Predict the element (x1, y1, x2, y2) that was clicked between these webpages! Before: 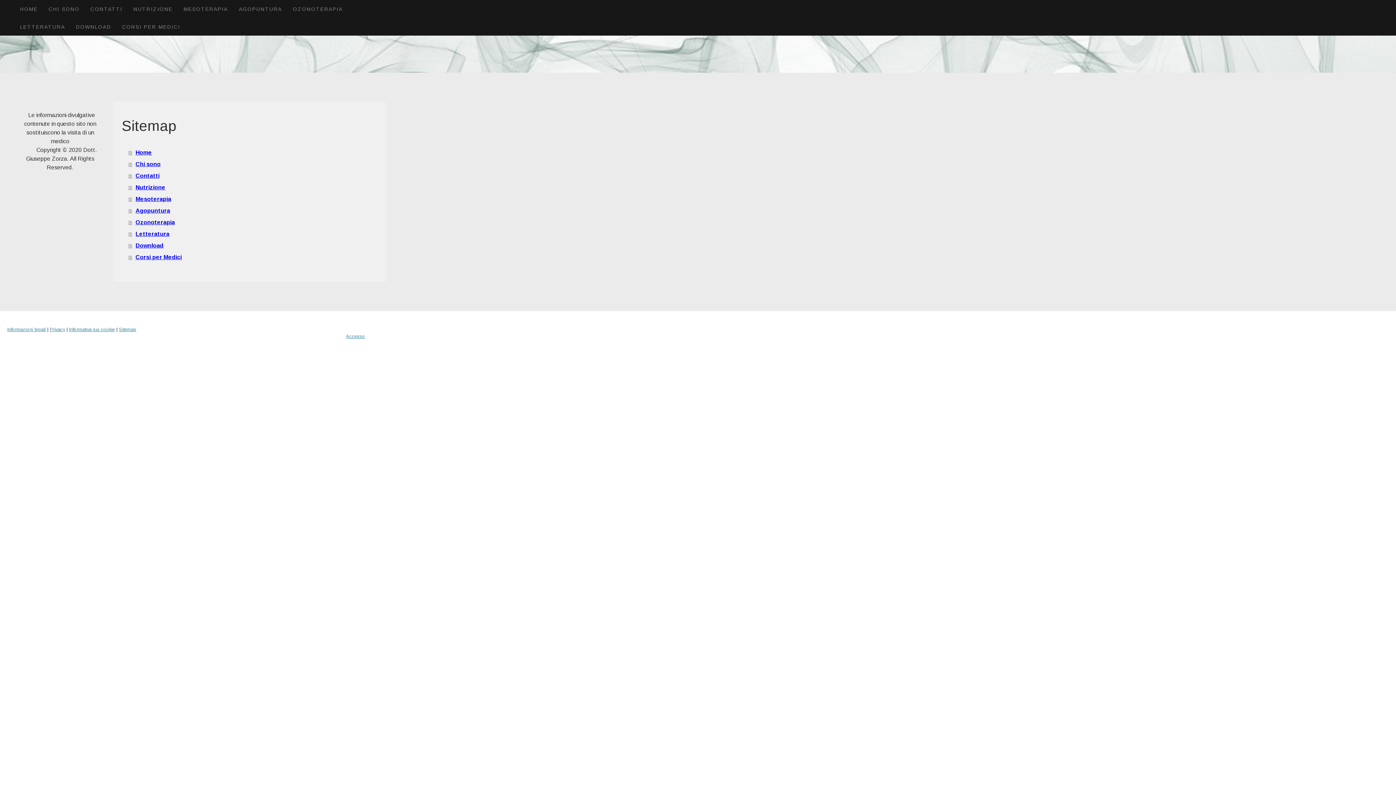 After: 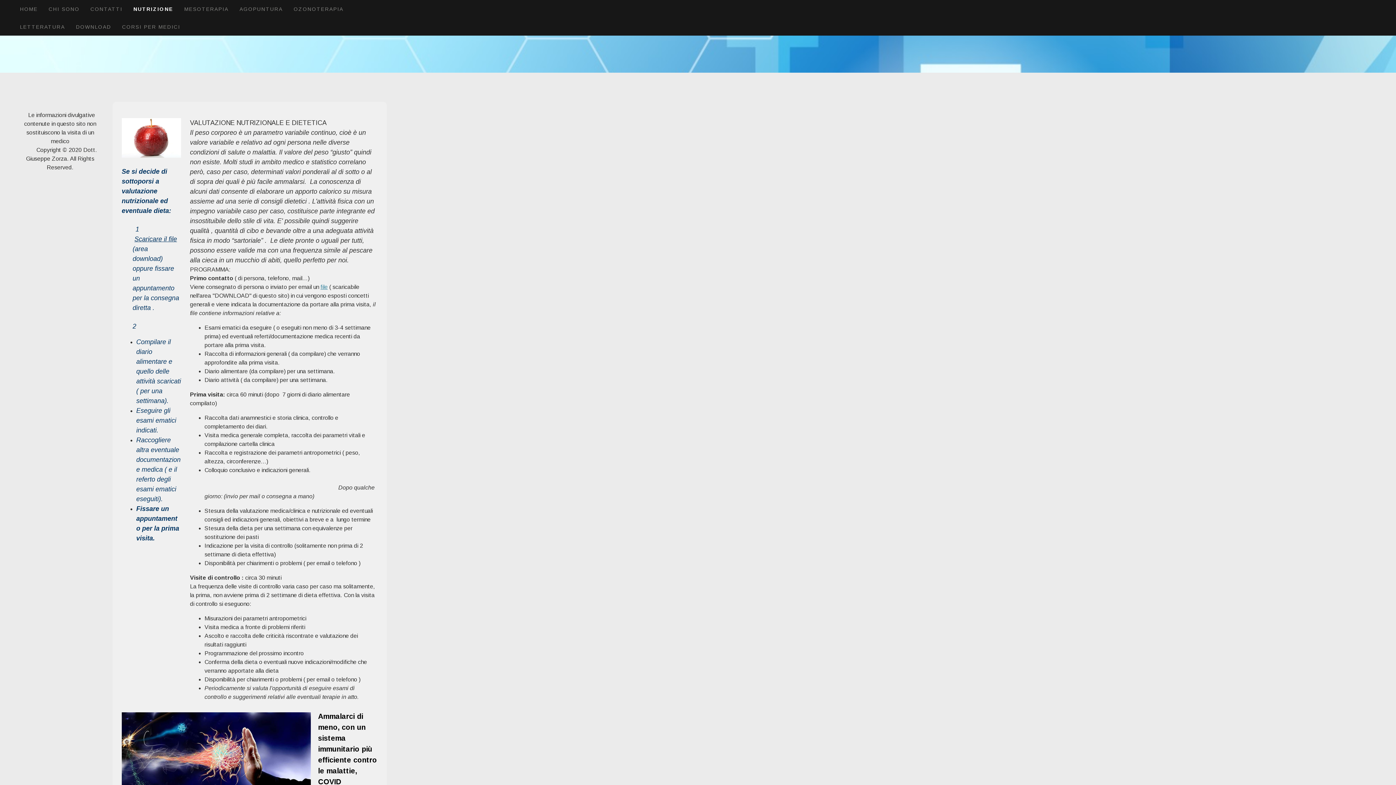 Action: bbox: (128, 181, 379, 193) label: Nutrizione